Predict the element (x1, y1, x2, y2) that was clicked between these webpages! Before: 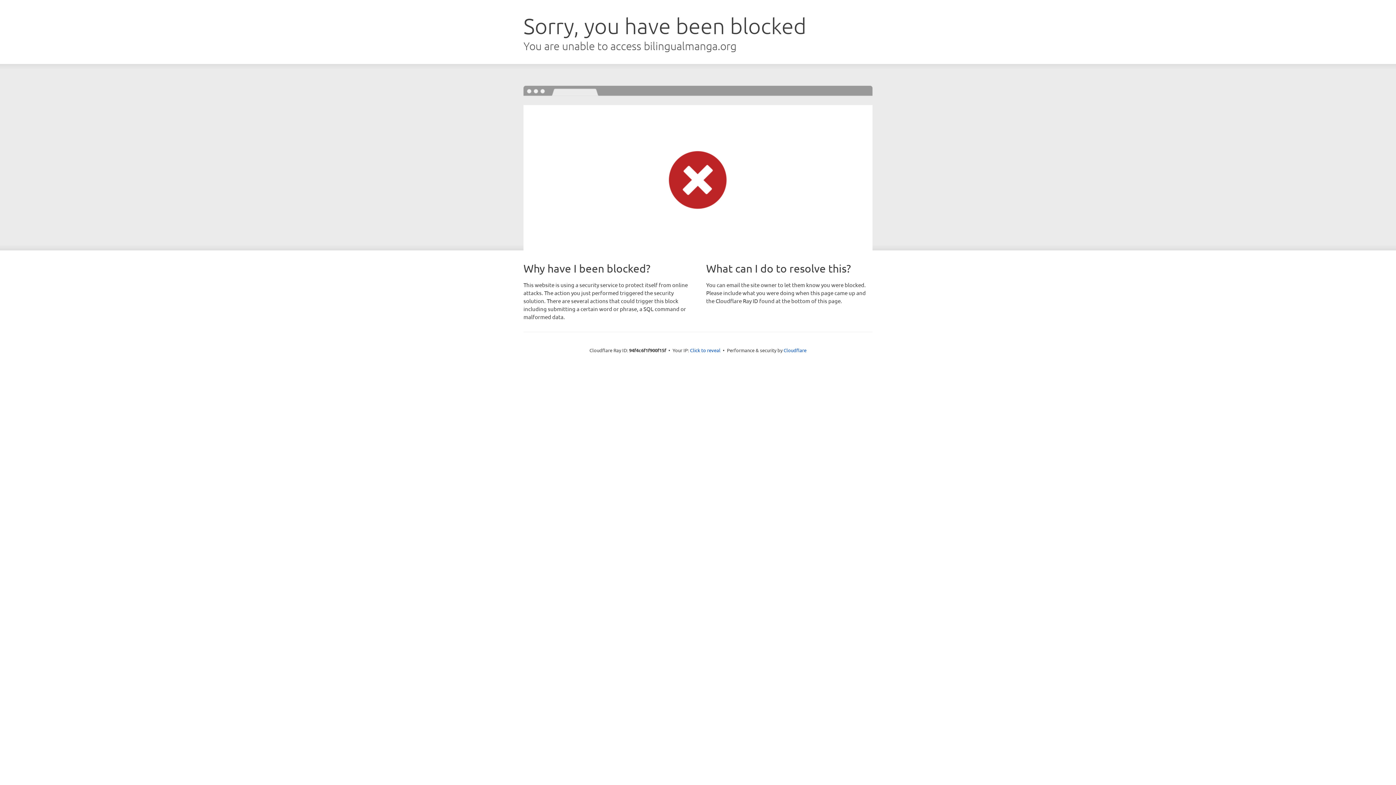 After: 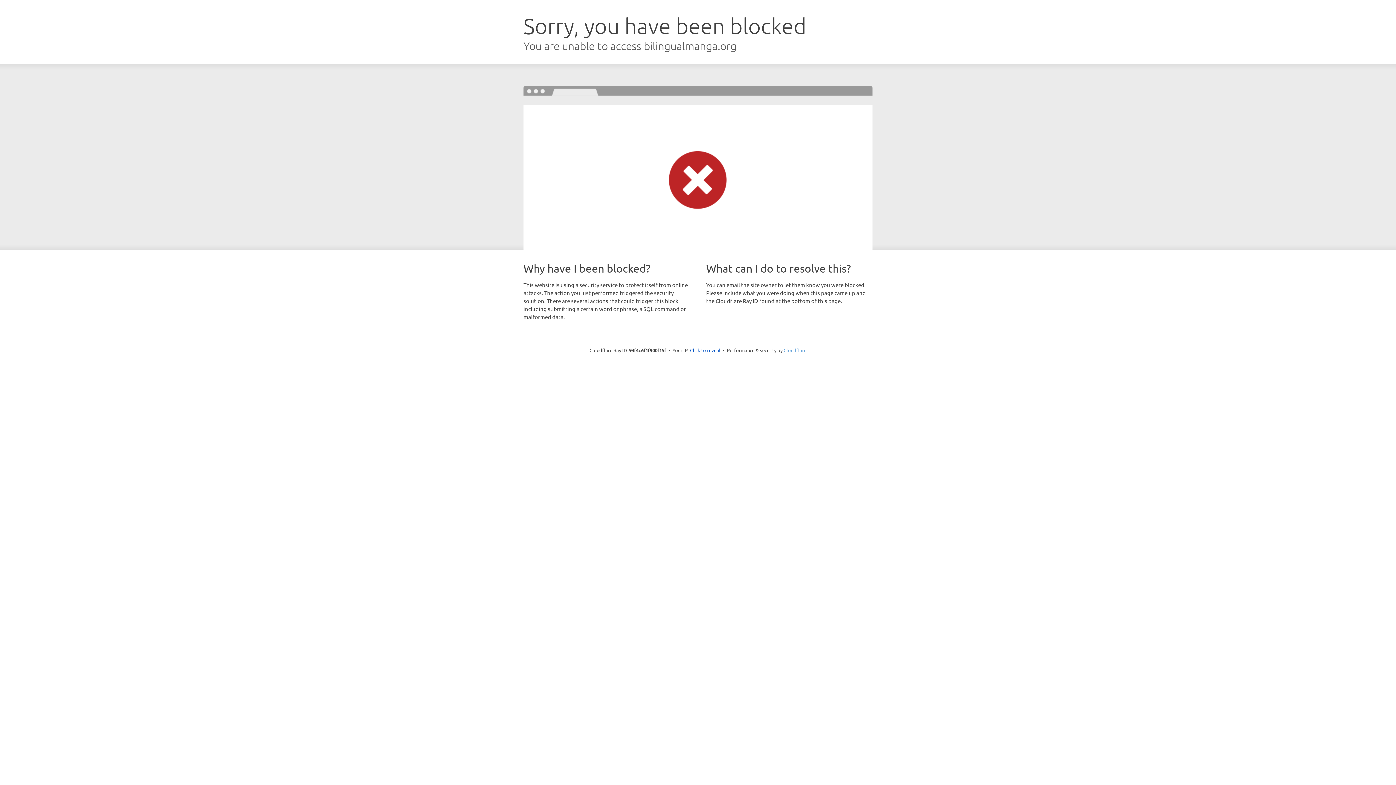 Action: bbox: (783, 347, 806, 353) label: Cloudflare